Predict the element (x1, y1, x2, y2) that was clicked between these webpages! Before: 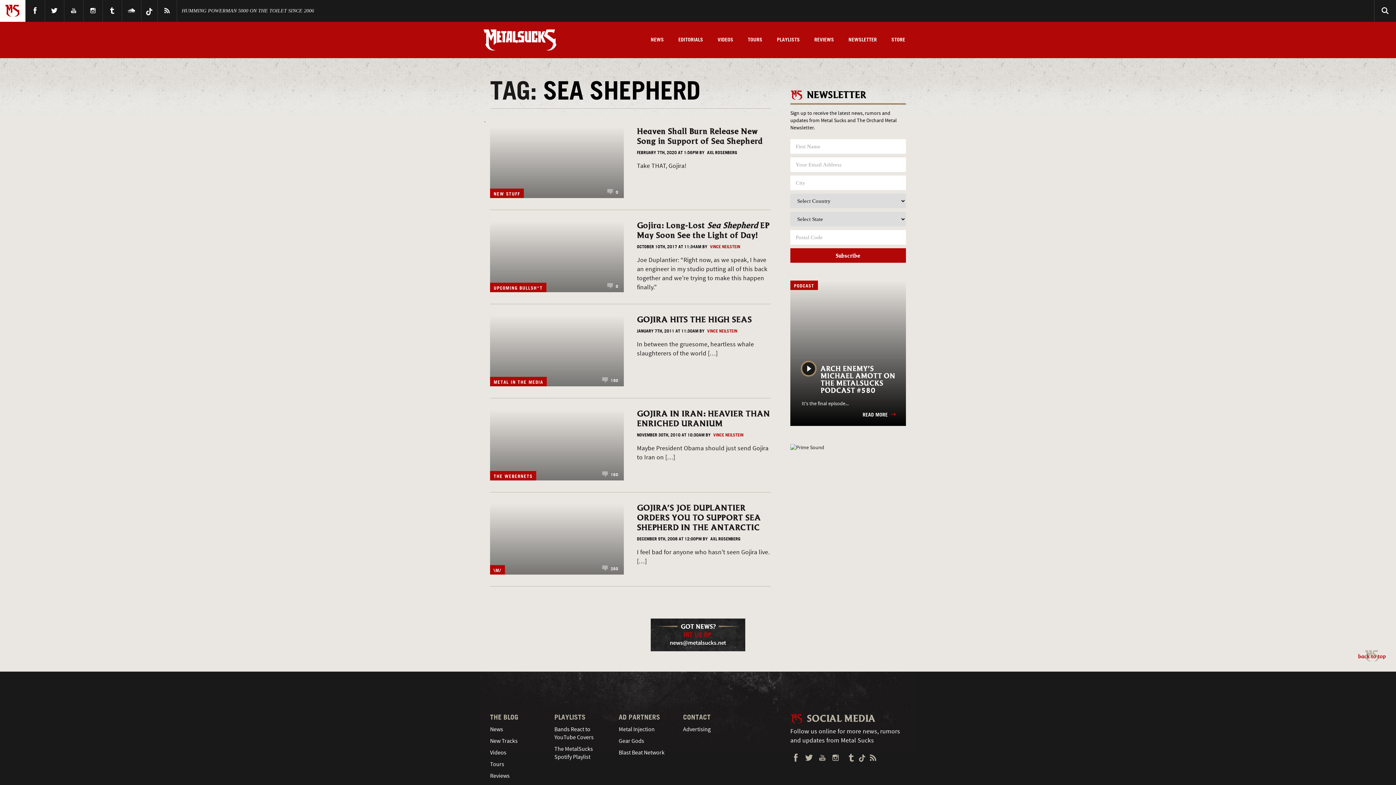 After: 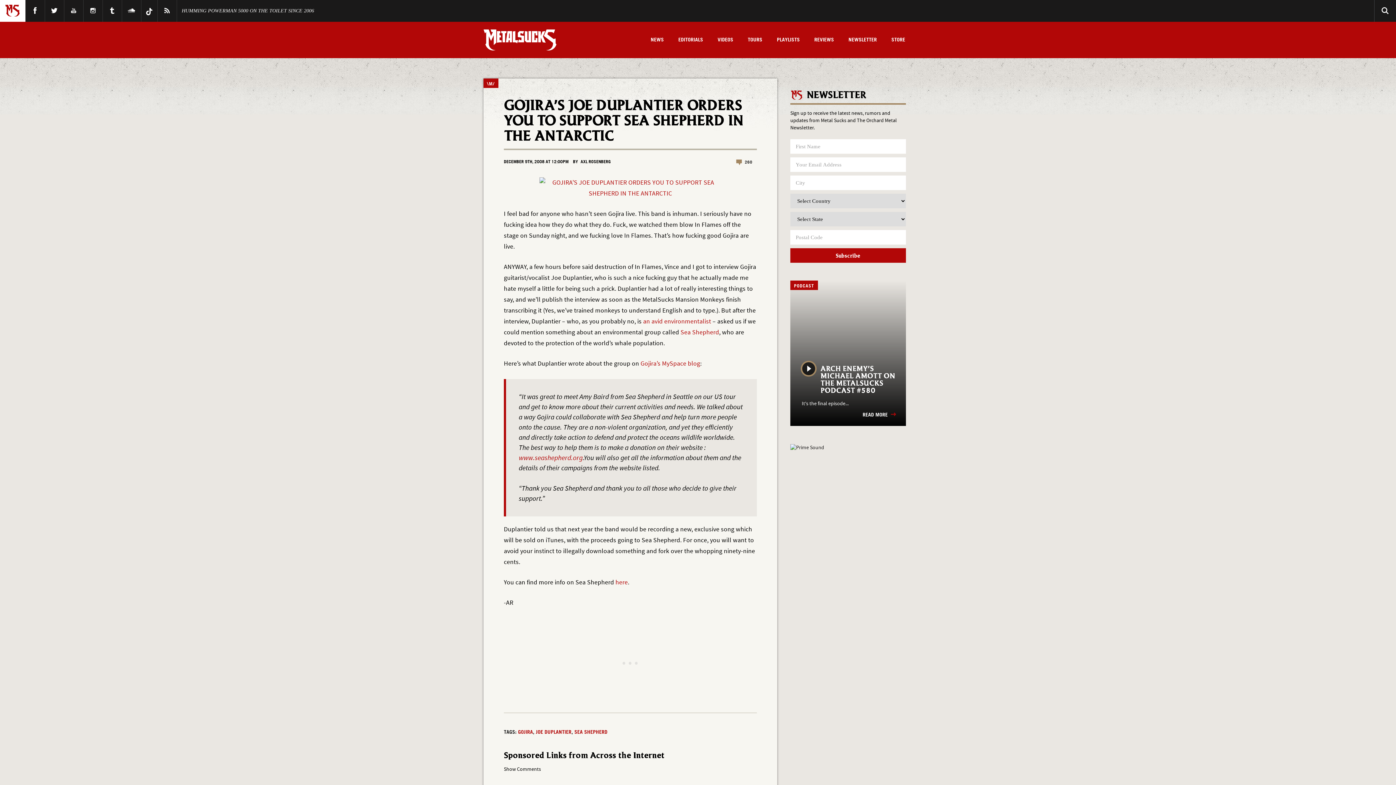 Action: bbox: (637, 504, 761, 533) label: GOJIRA’S JOE DUPLANTIER ORDERS YOU TO SUPPORT SEA SHEPHERD IN THE ANTARCTIC